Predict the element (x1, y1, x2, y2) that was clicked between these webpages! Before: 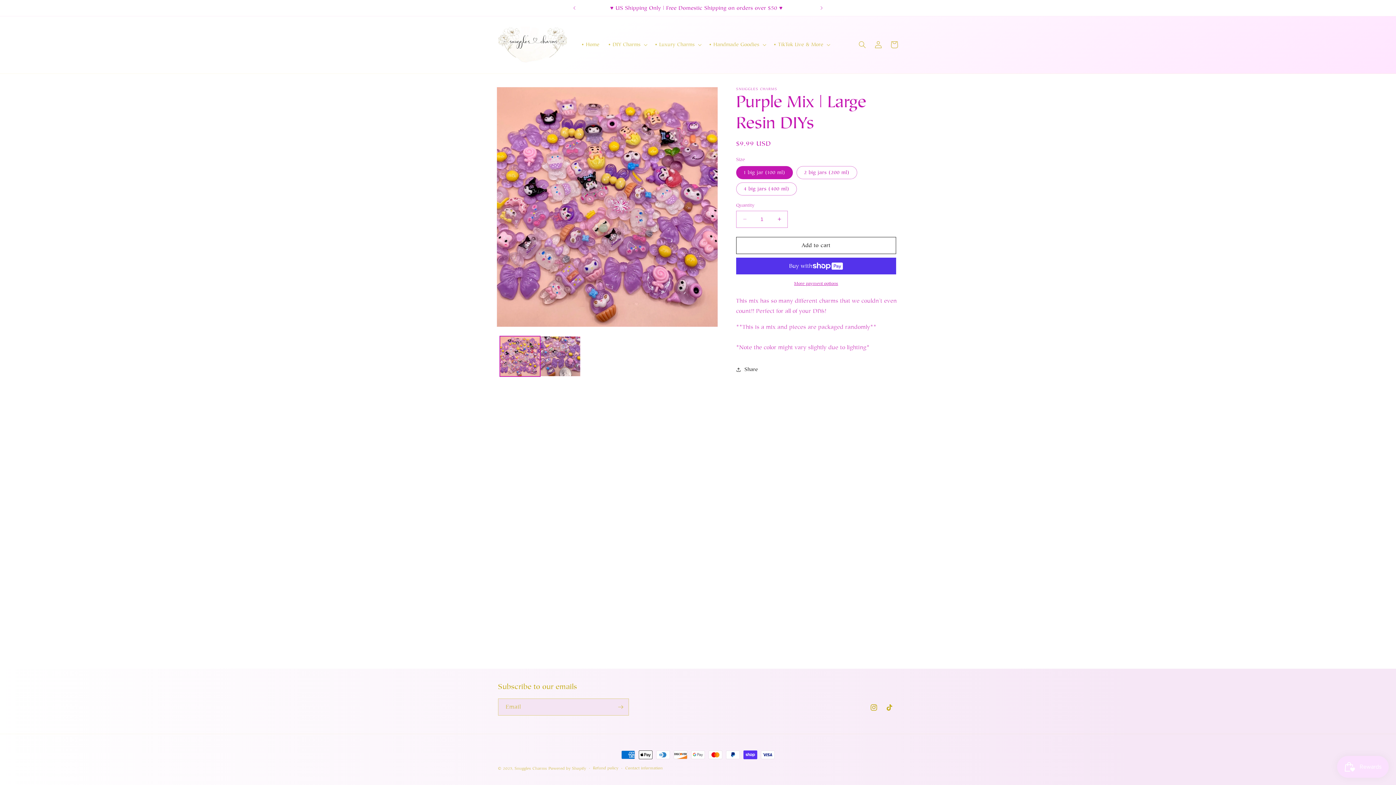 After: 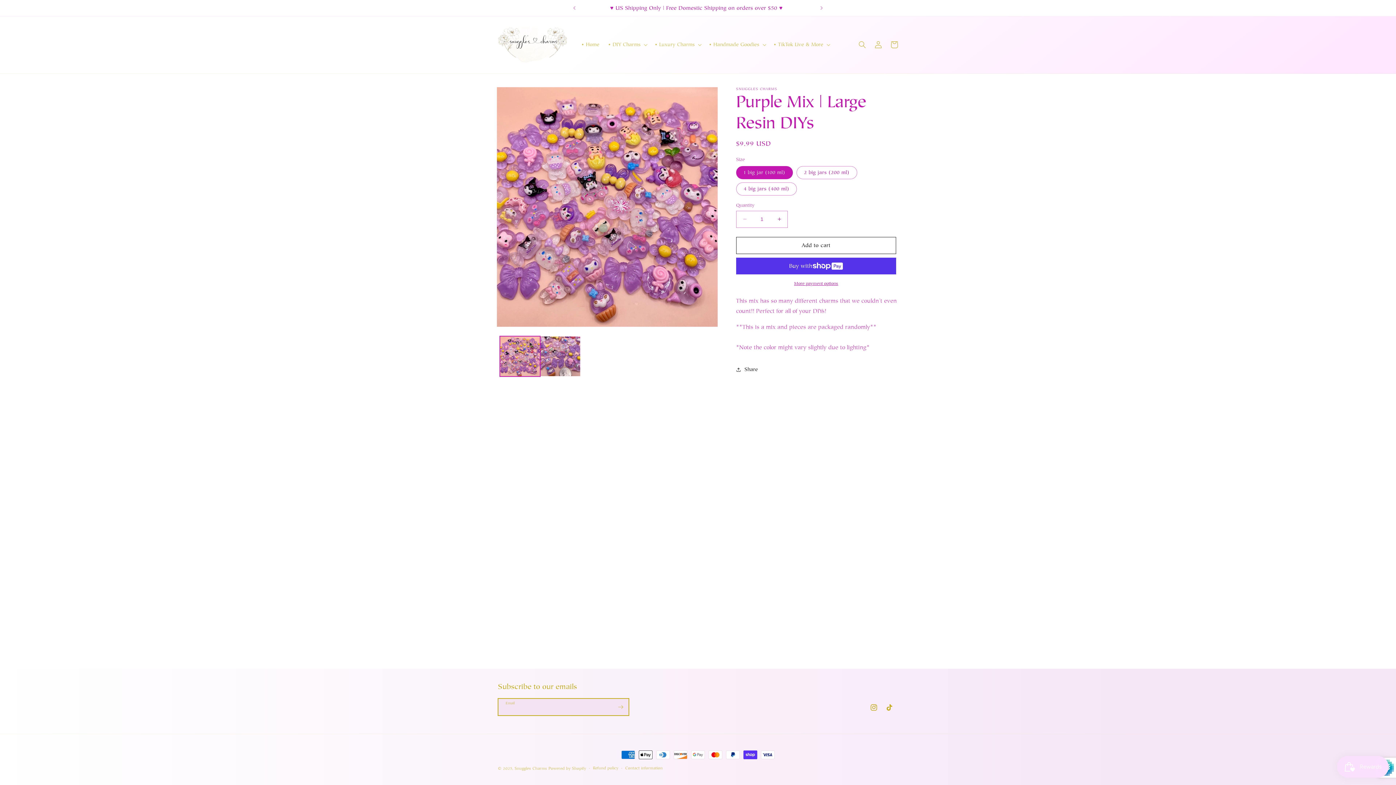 Action: label: Subscribe bbox: (612, 698, 628, 716)